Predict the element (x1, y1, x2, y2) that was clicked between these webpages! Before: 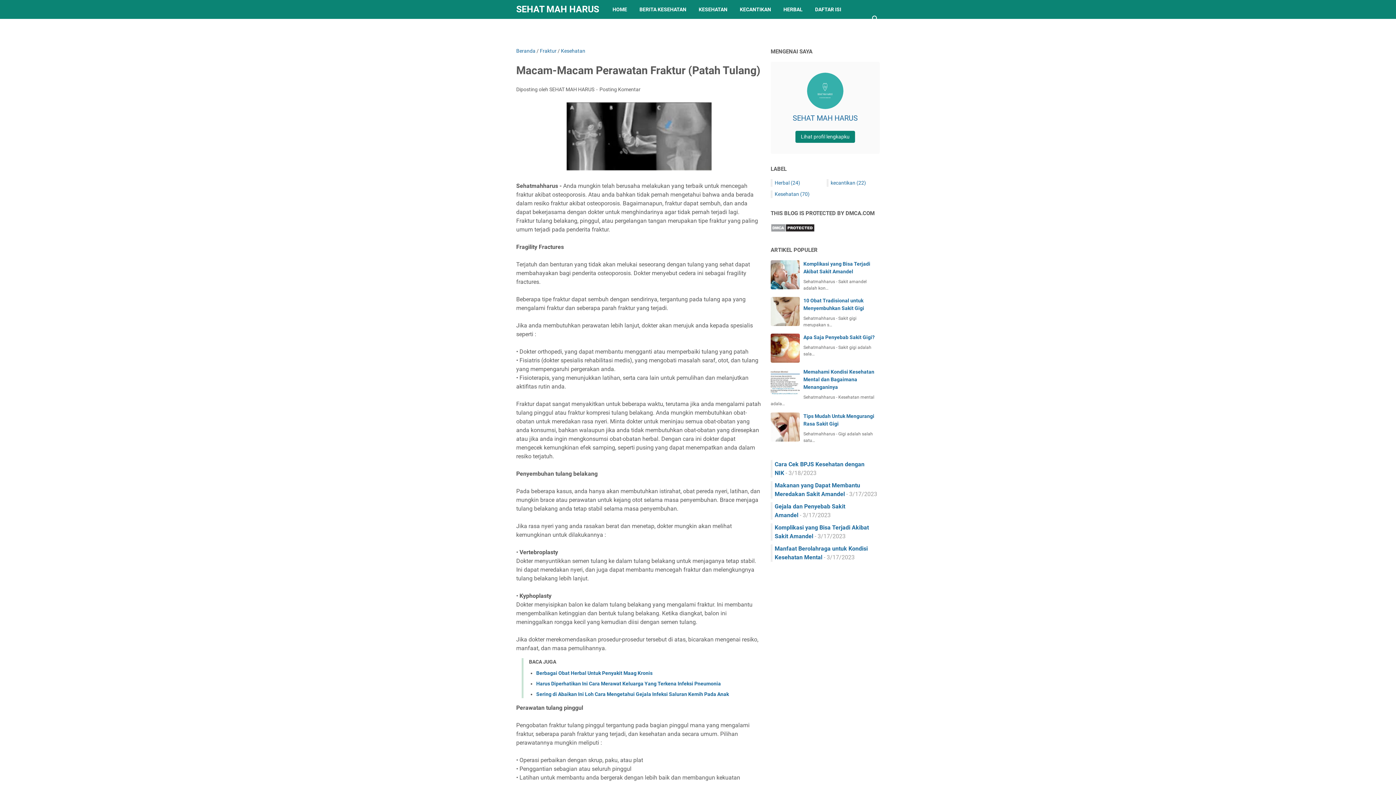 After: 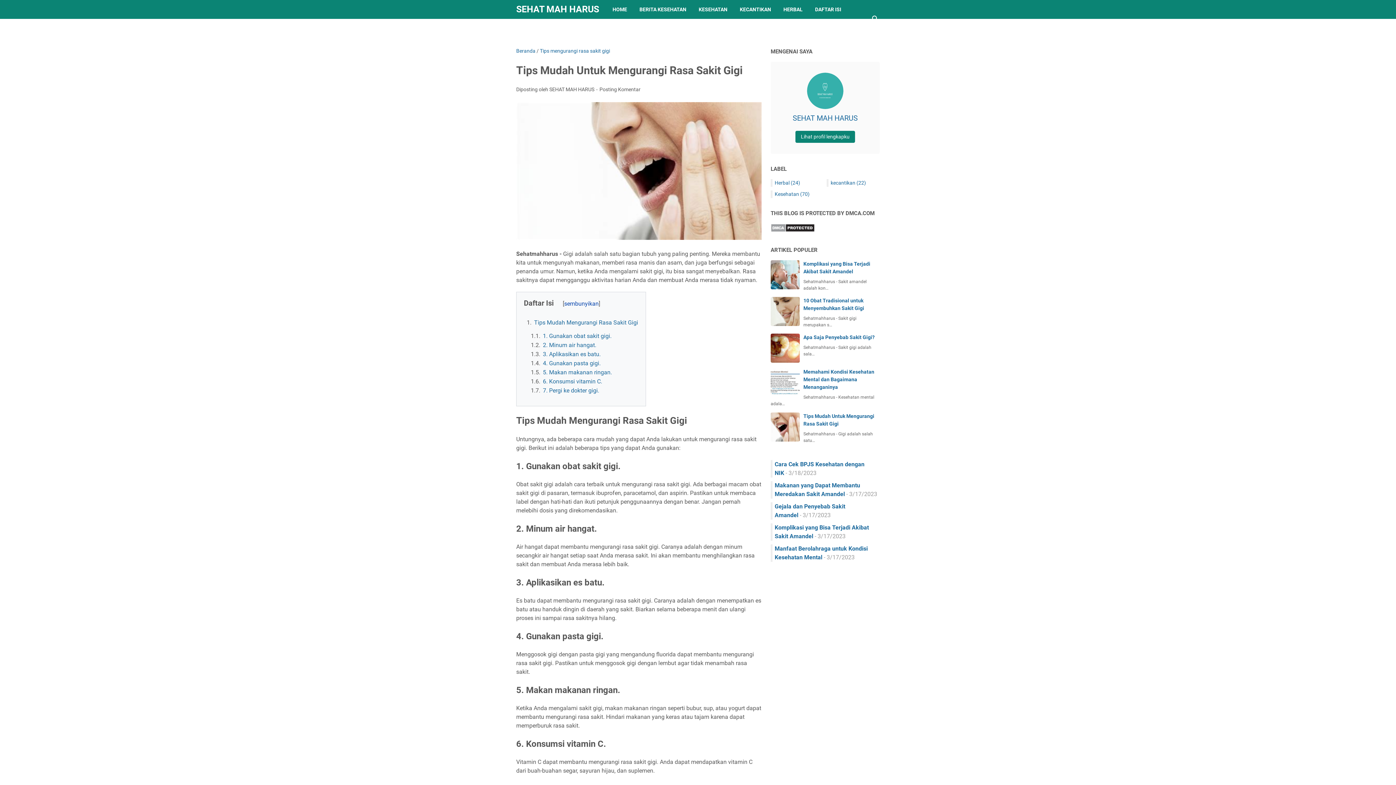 Action: bbox: (770, 412, 800, 441)